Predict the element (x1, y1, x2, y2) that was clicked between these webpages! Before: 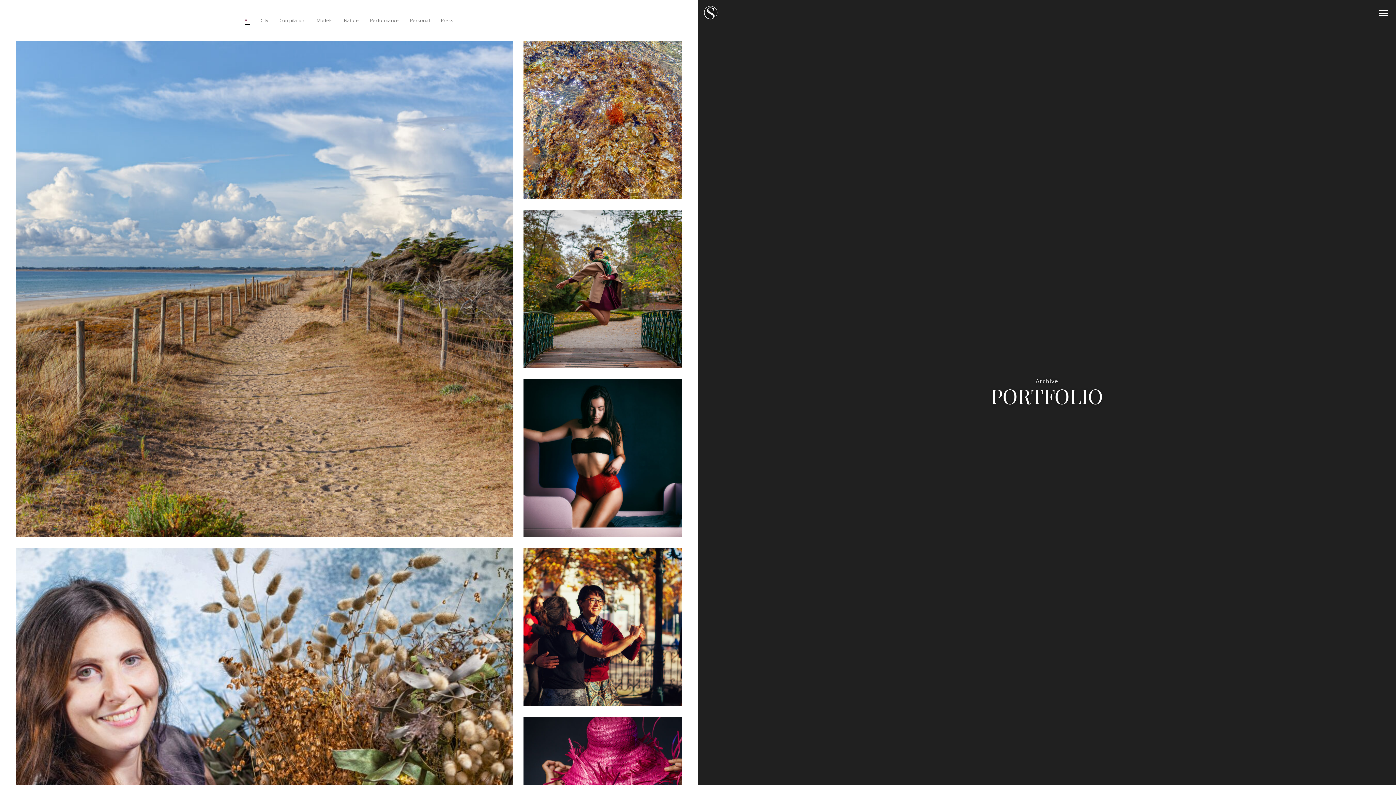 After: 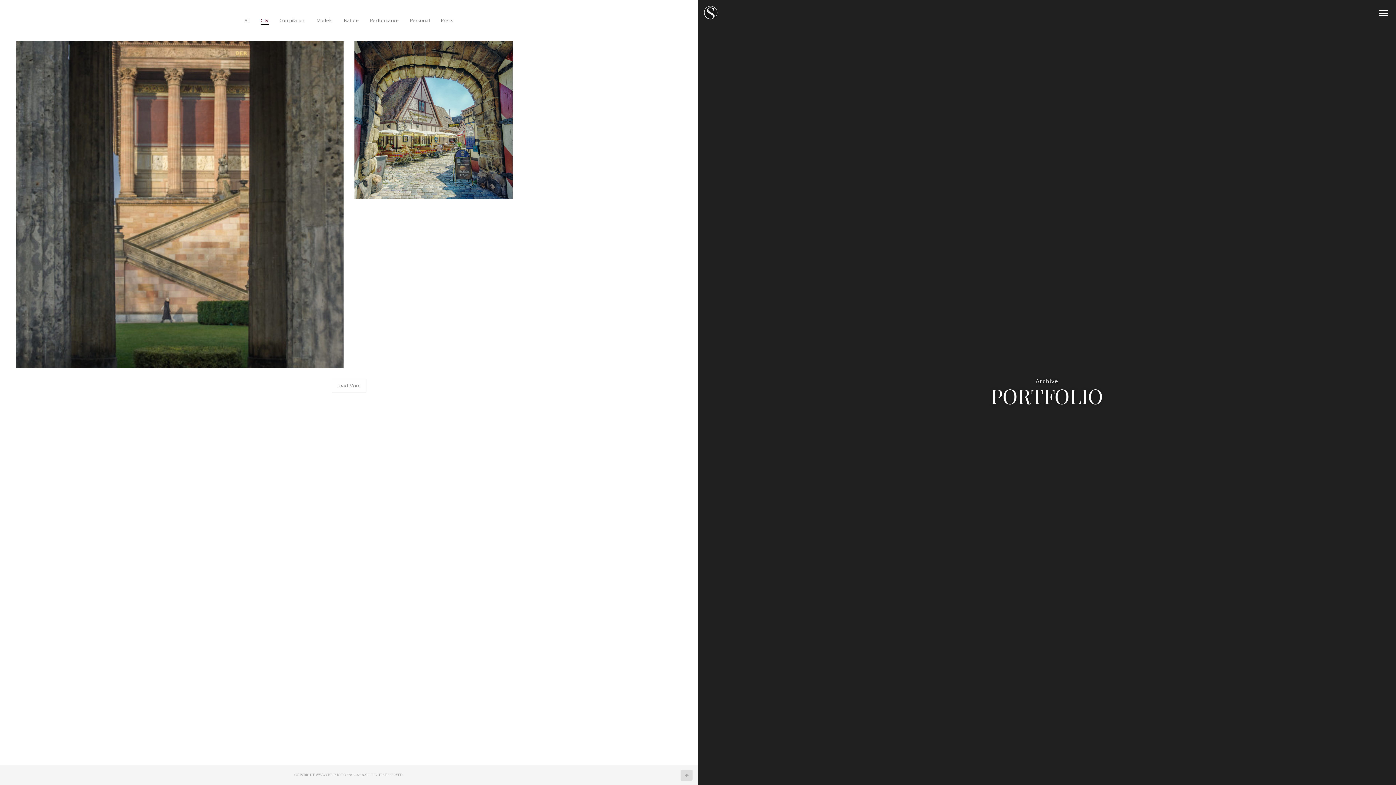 Action: label: City bbox: (260, 16, 268, 24)